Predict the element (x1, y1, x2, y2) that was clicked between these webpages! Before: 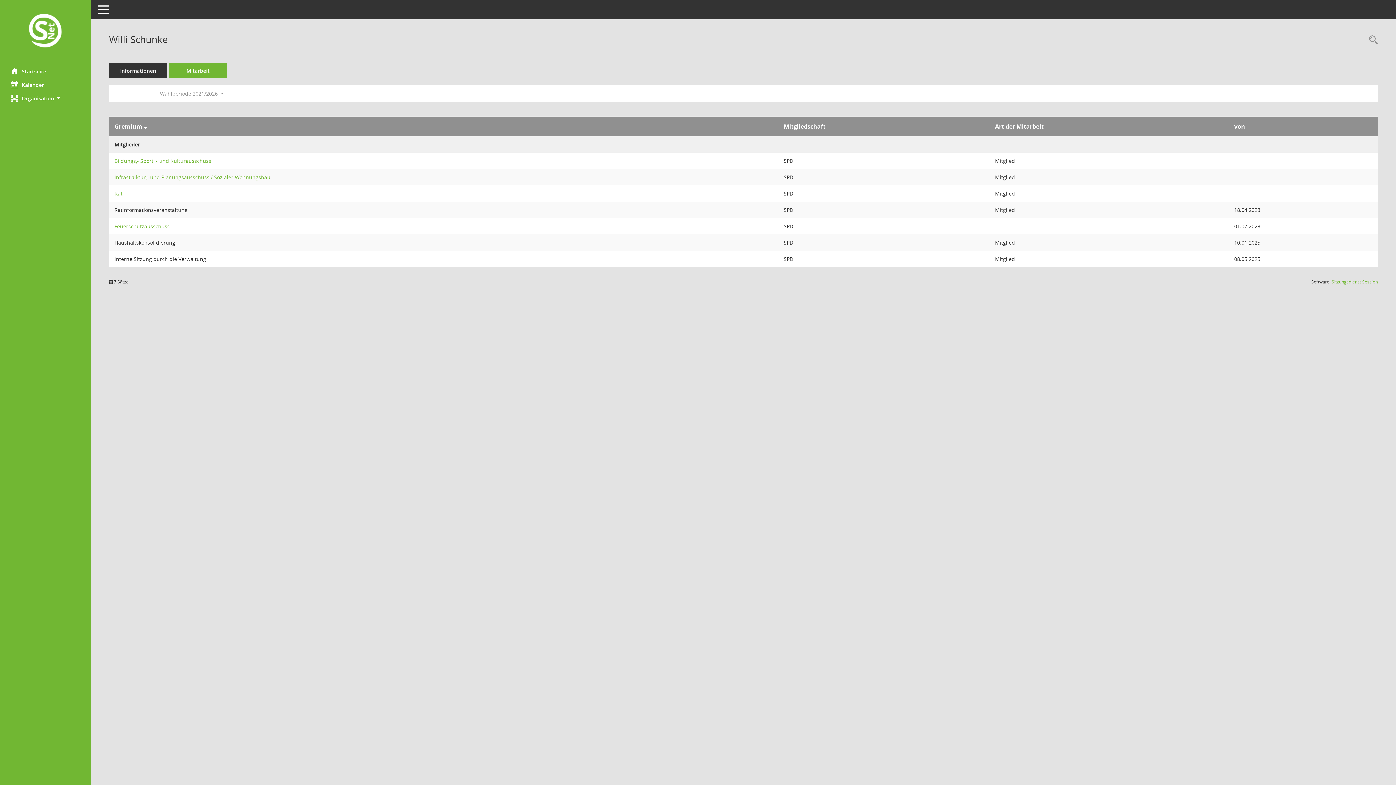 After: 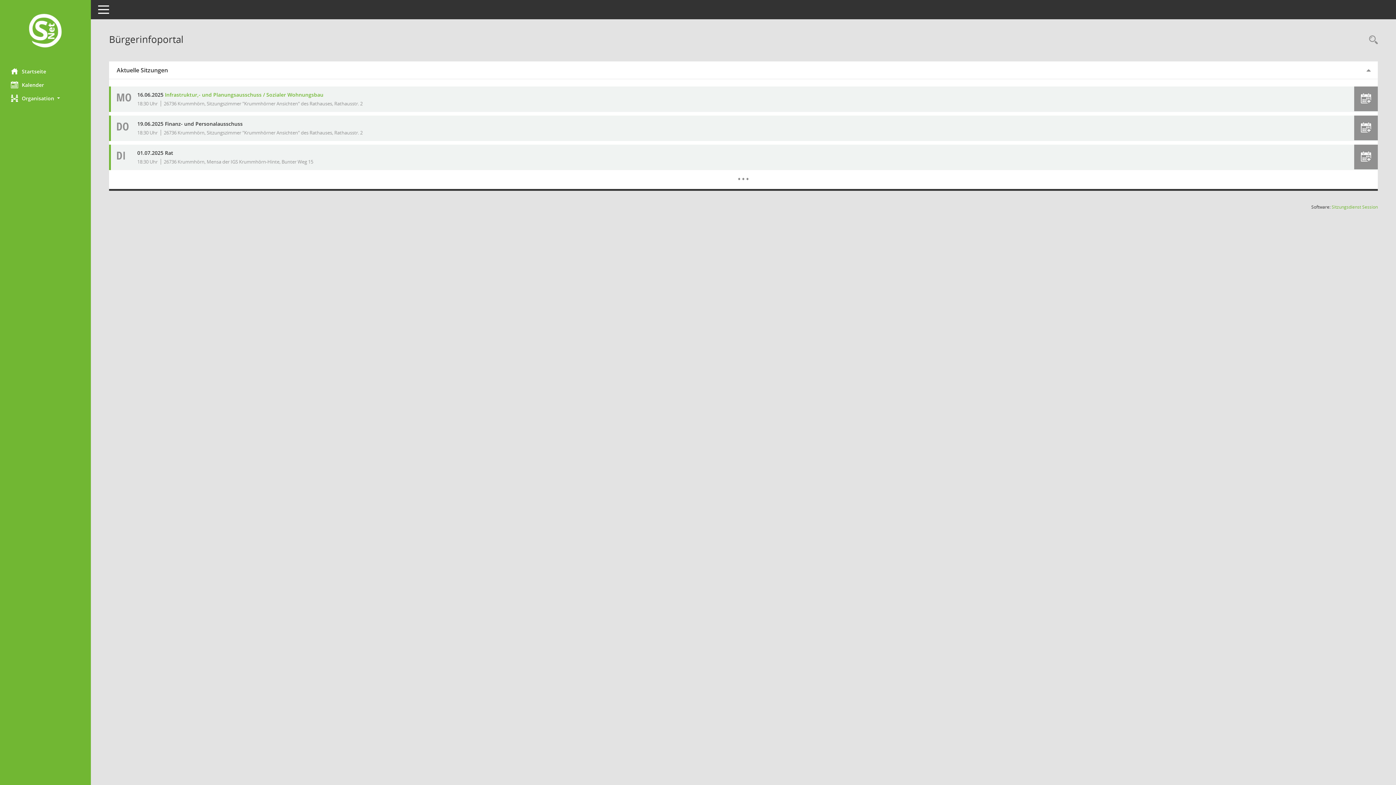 Action: bbox: (0, 12, 90, 50) label: Hier gelangen Sie zur Startseite dieser Webanwendung.